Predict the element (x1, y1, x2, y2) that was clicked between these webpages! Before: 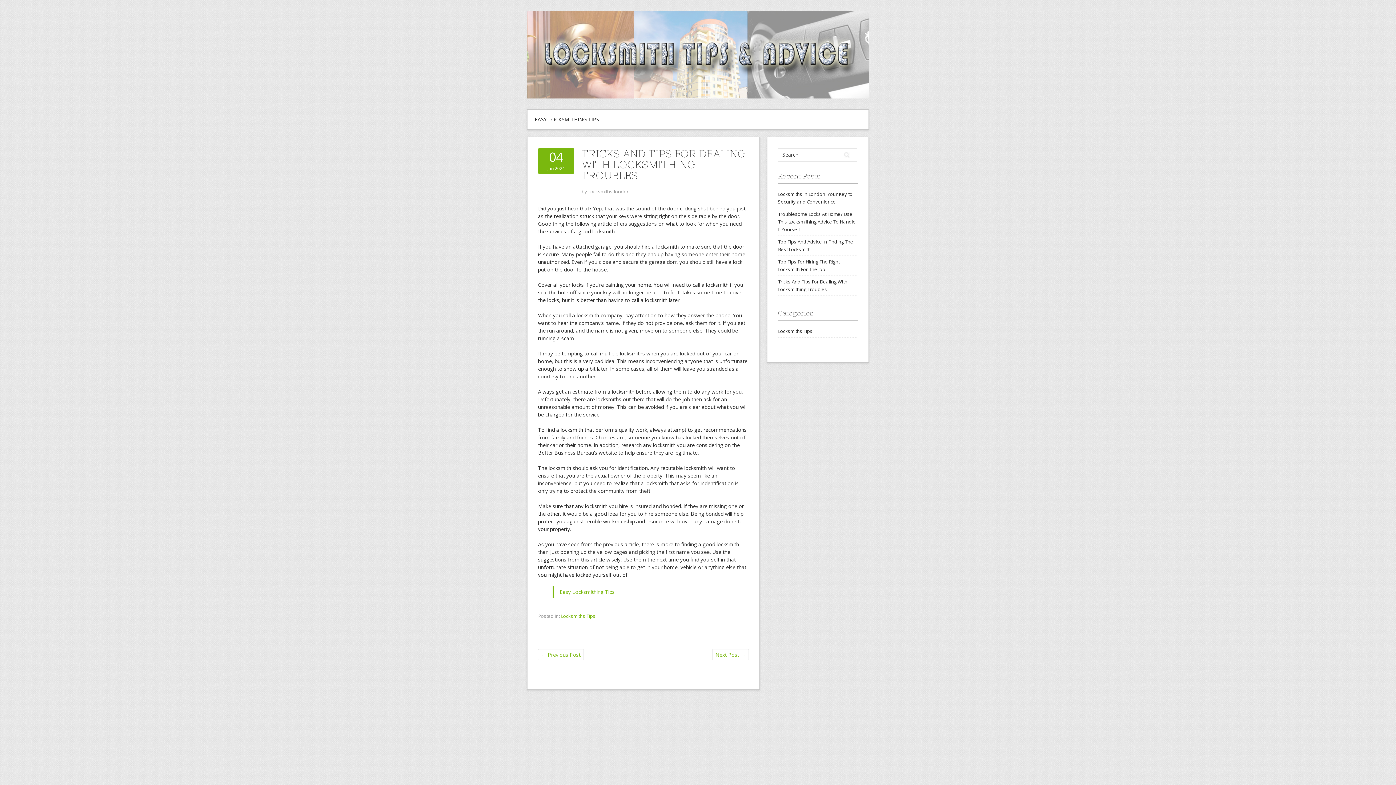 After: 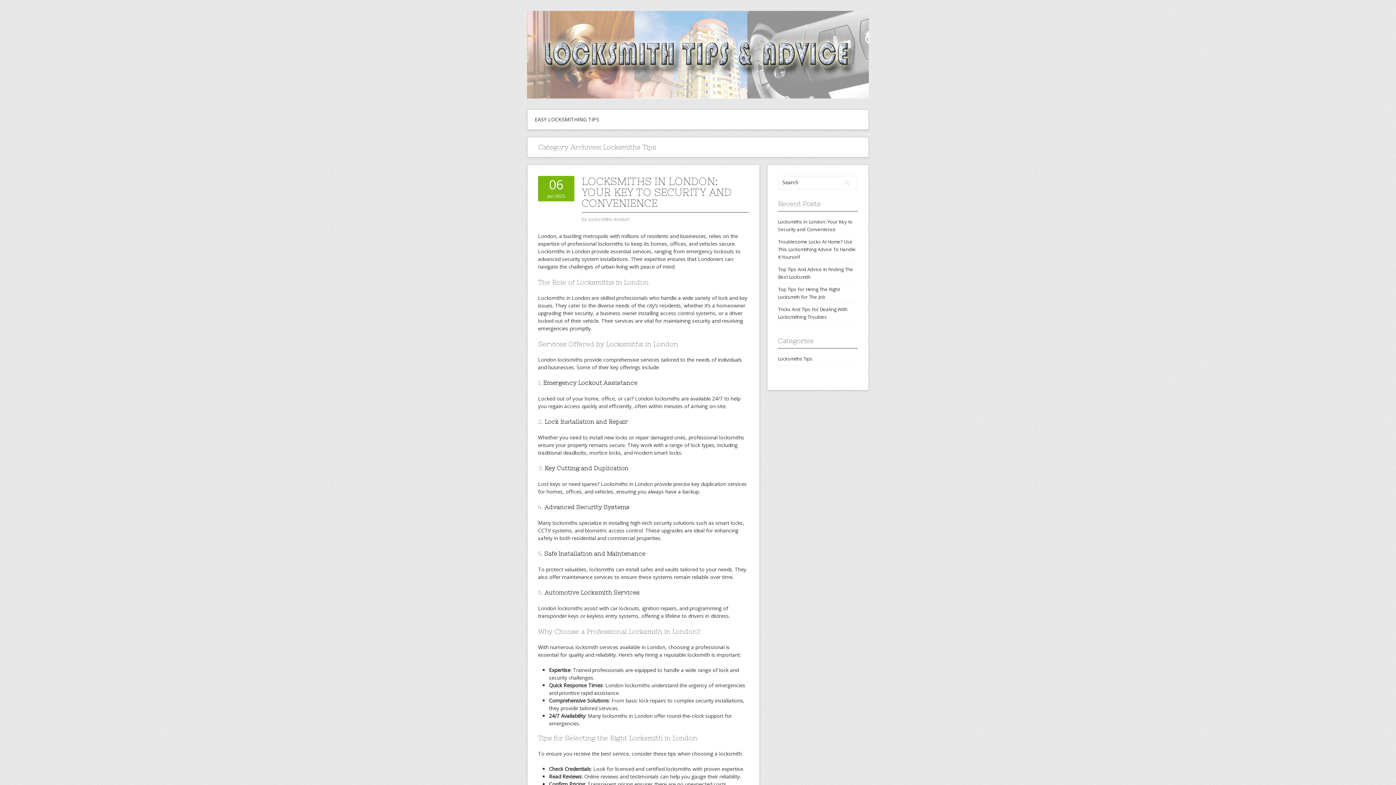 Action: label: Locksmiths Tips bbox: (778, 327, 812, 334)